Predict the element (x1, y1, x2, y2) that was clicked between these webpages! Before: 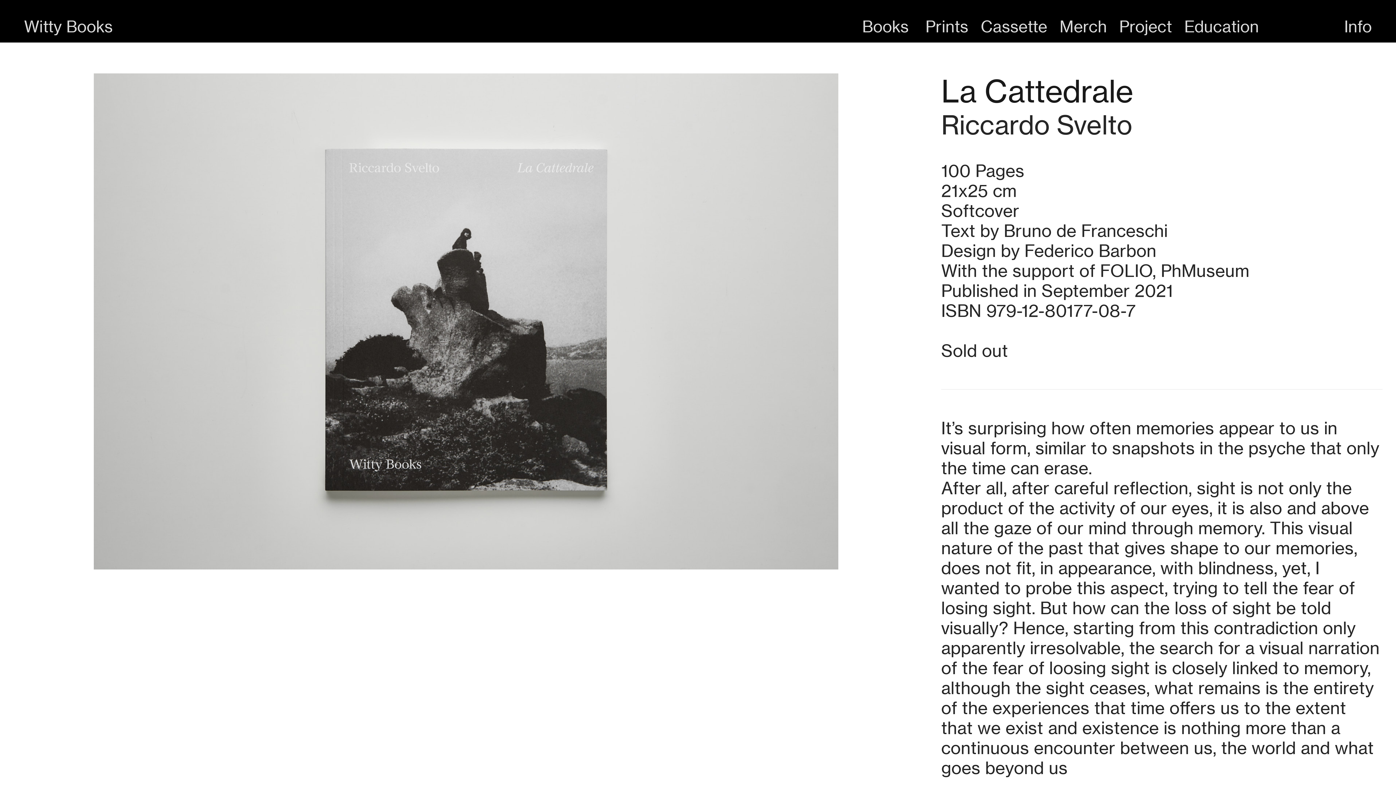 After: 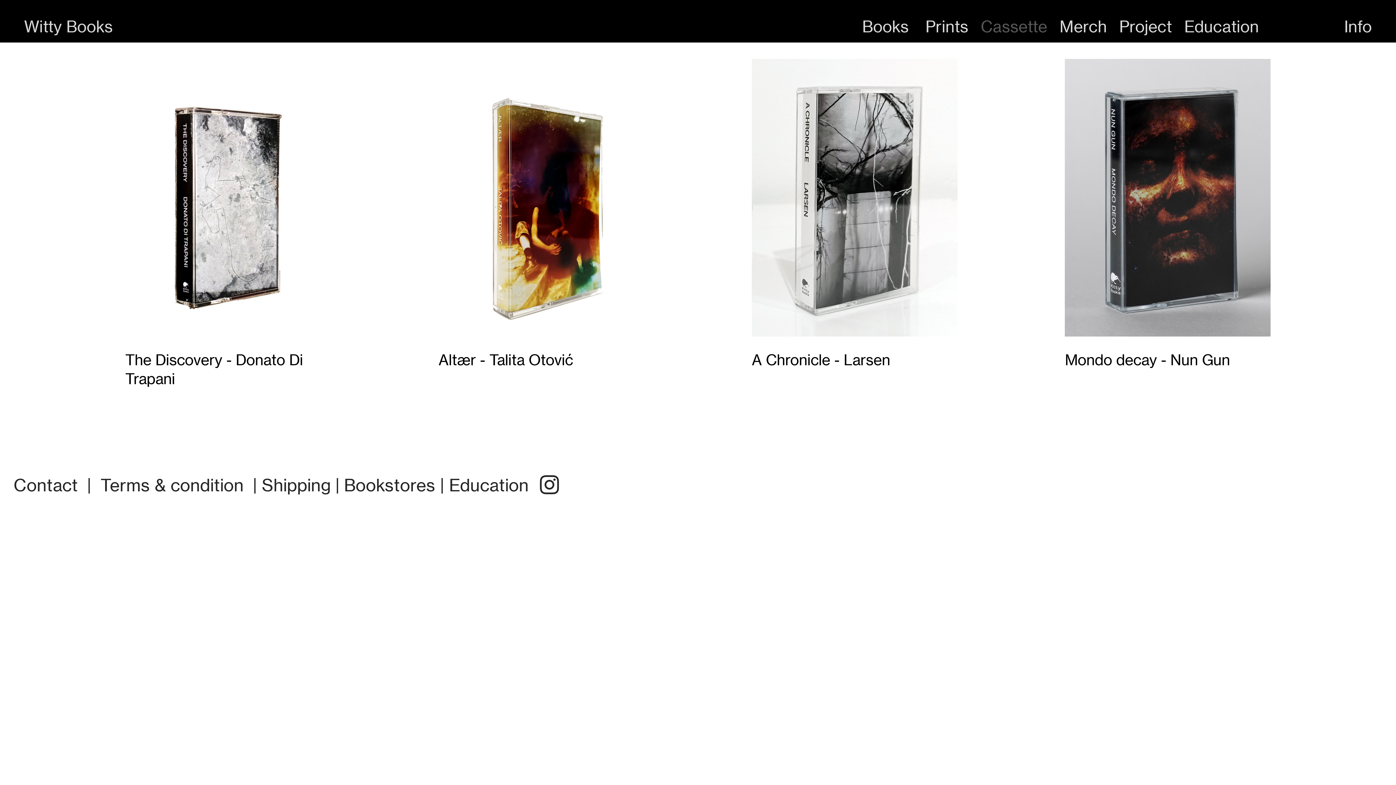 Action: label: Cassette bbox: (980, 16, 1047, 37)